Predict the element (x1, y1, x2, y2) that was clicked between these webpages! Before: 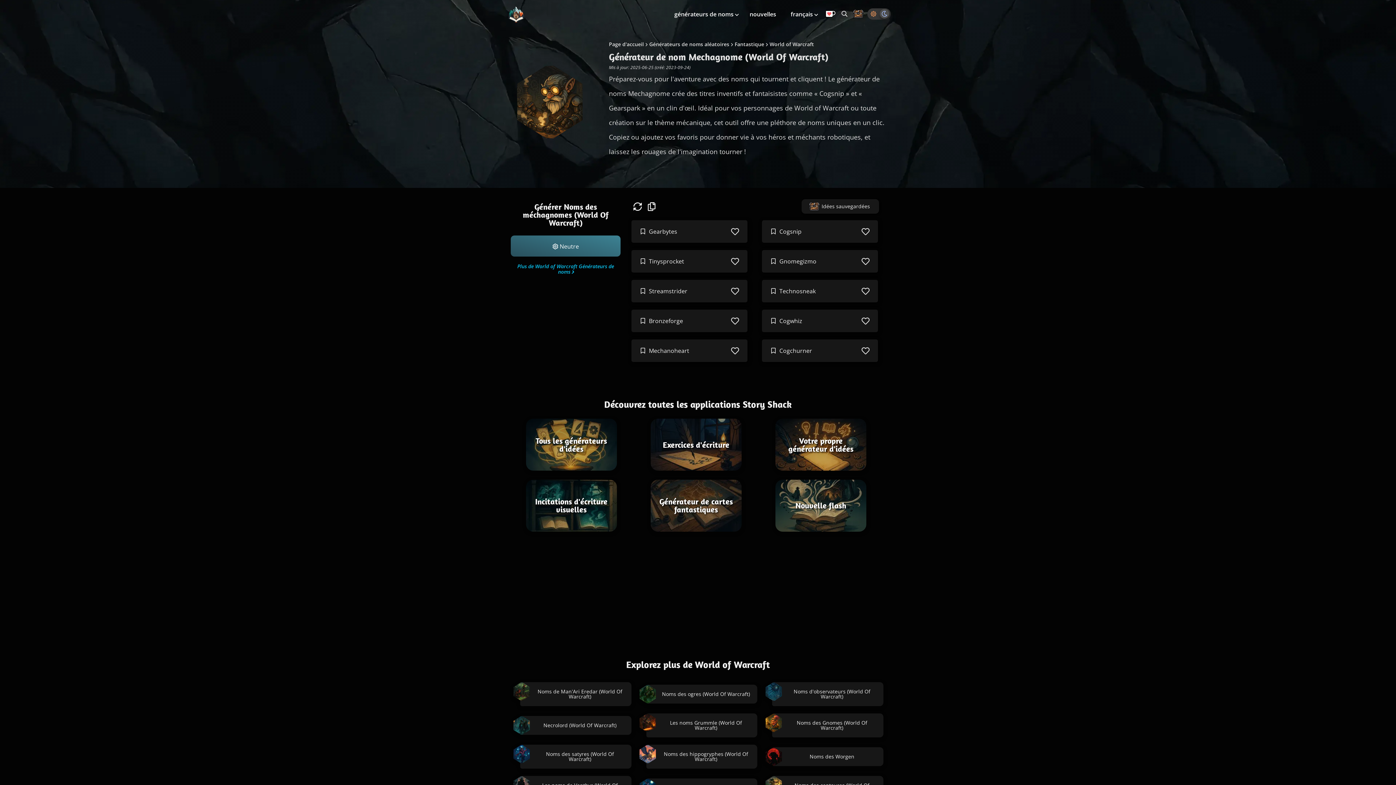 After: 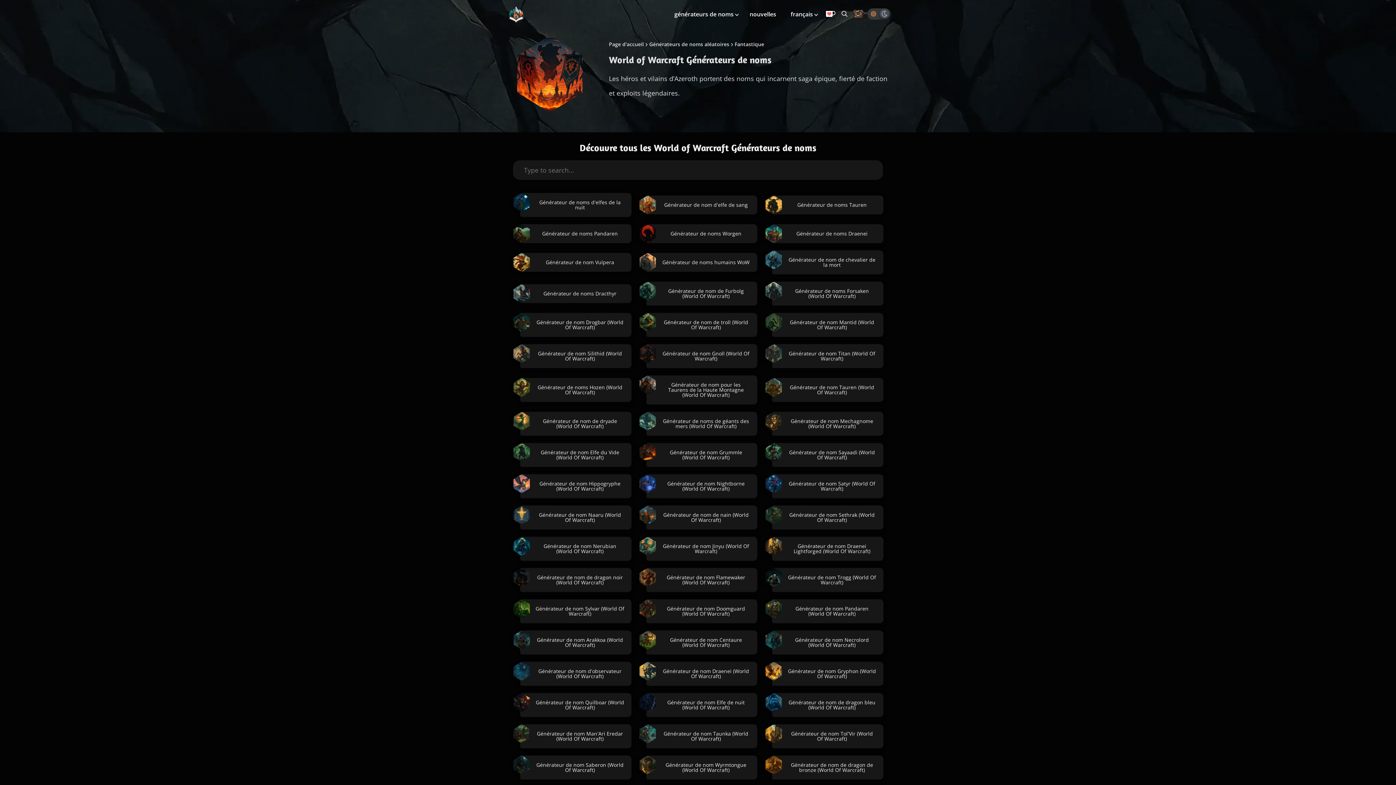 Action: bbox: (769, 40, 814, 47) label: World of Warcraft